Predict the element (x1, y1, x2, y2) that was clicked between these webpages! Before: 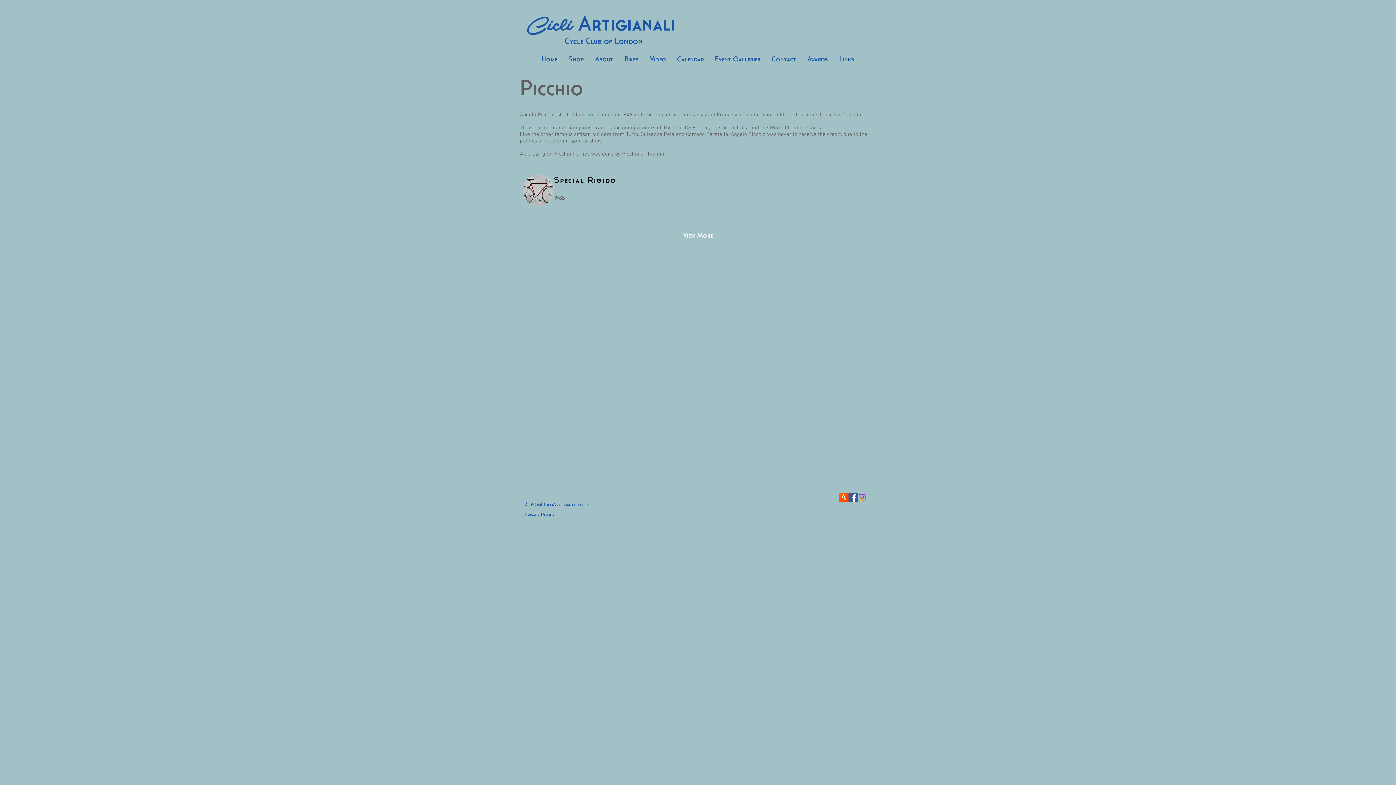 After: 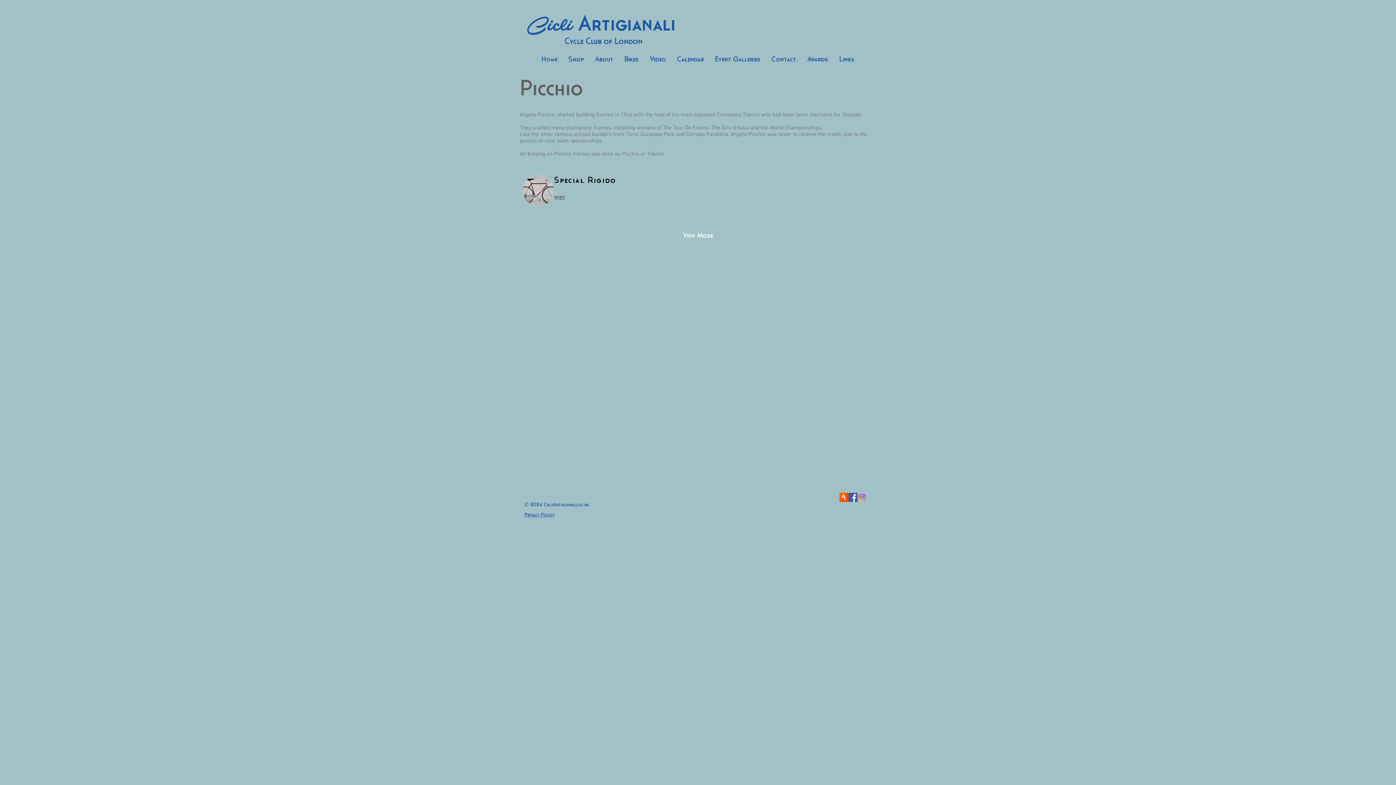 Action: bbox: (848, 493, 857, 502) label: Facebook Social Icon